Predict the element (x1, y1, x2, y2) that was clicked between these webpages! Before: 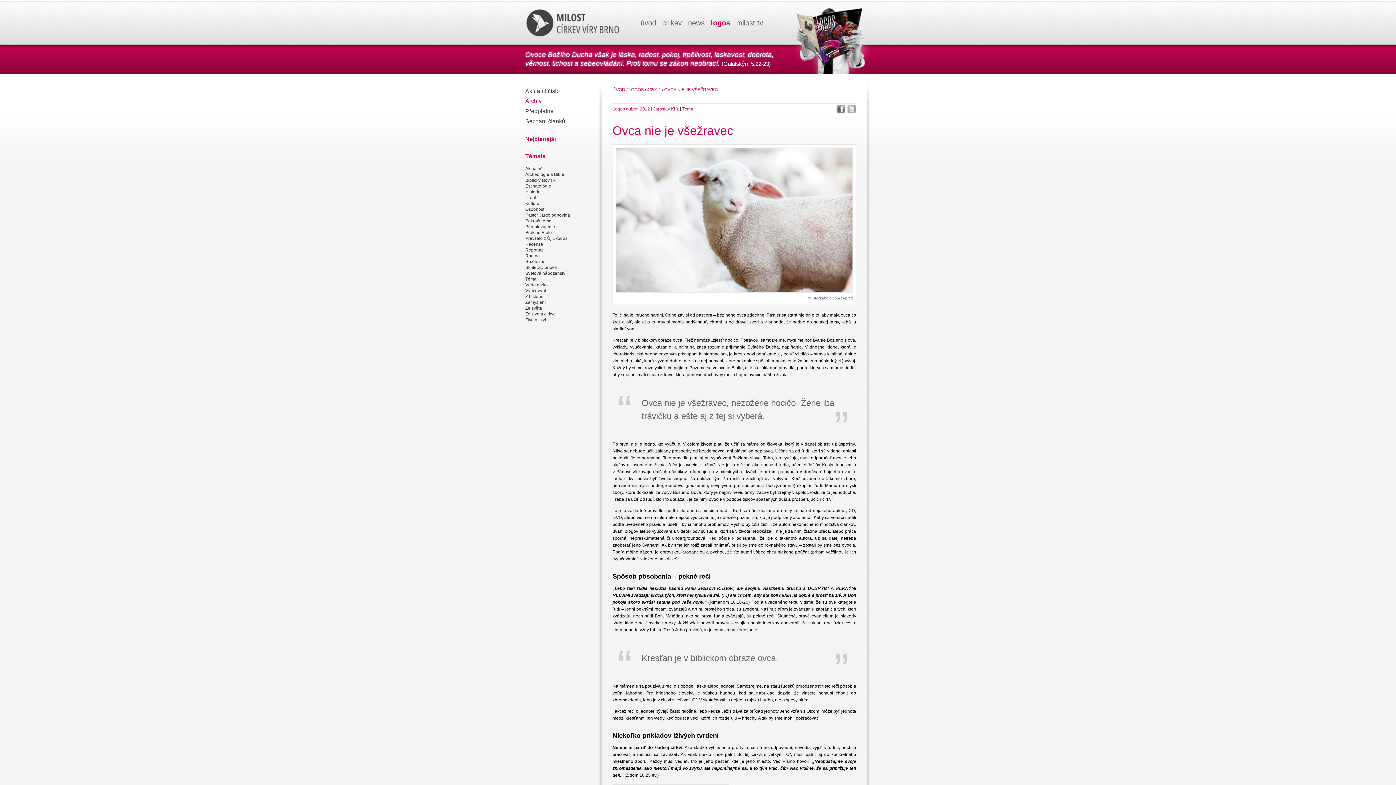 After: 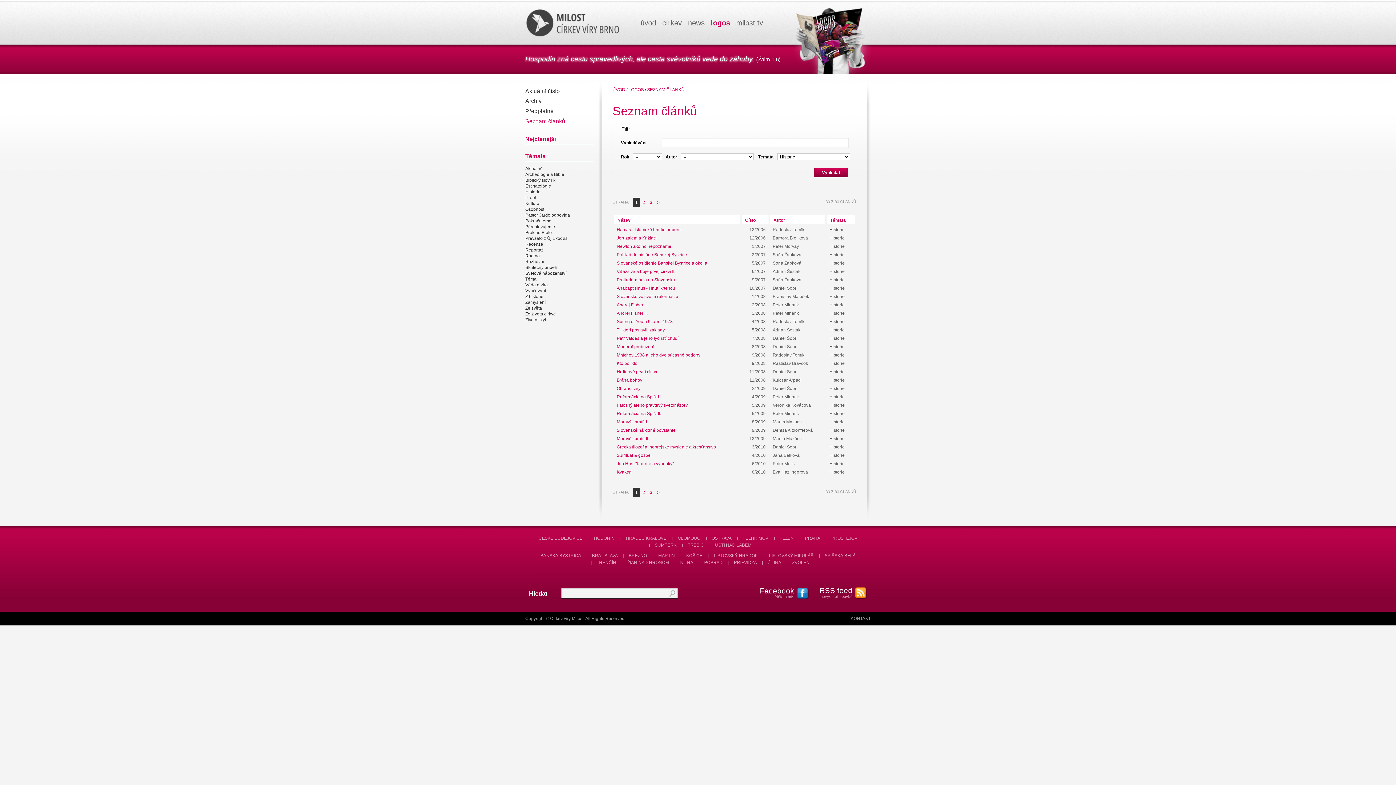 Action: label: Historie bbox: (525, 189, 540, 194)